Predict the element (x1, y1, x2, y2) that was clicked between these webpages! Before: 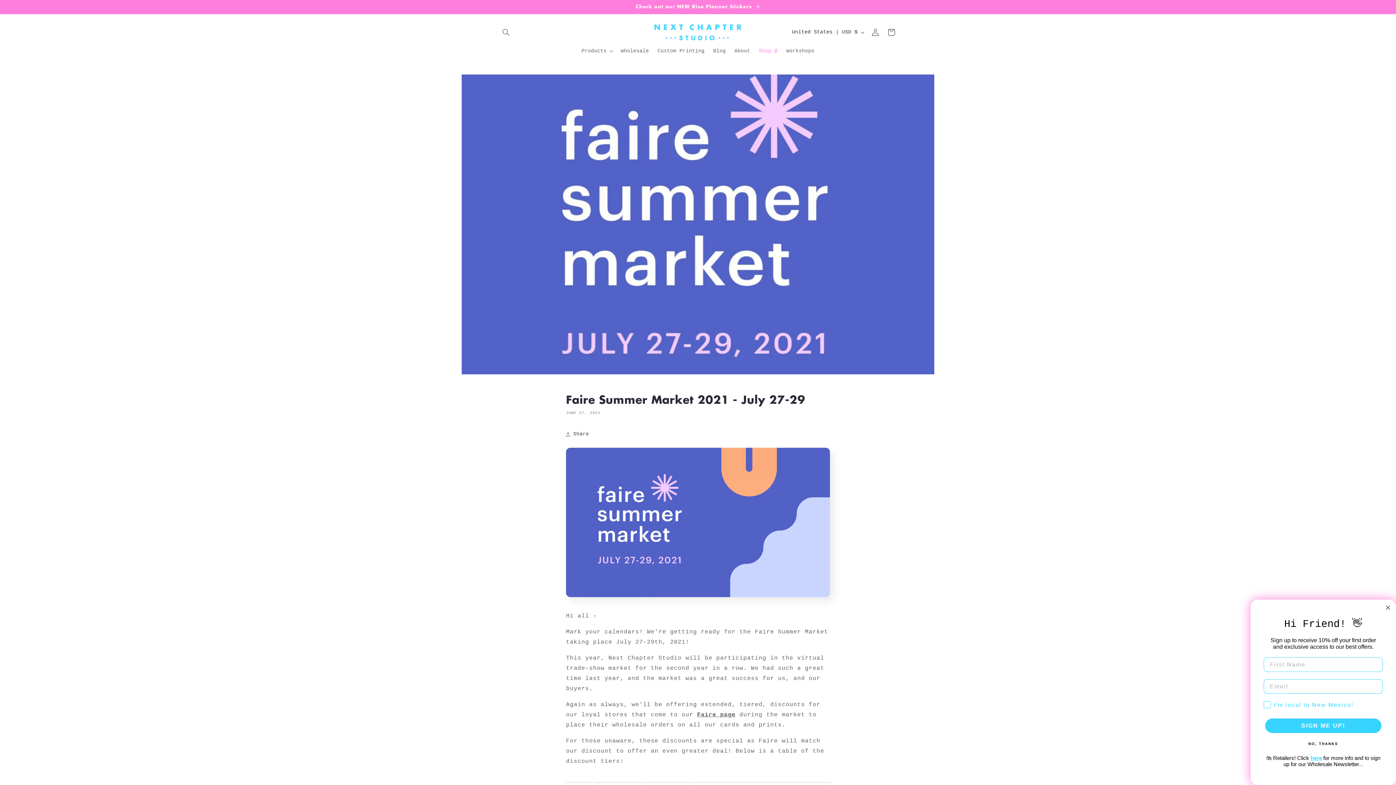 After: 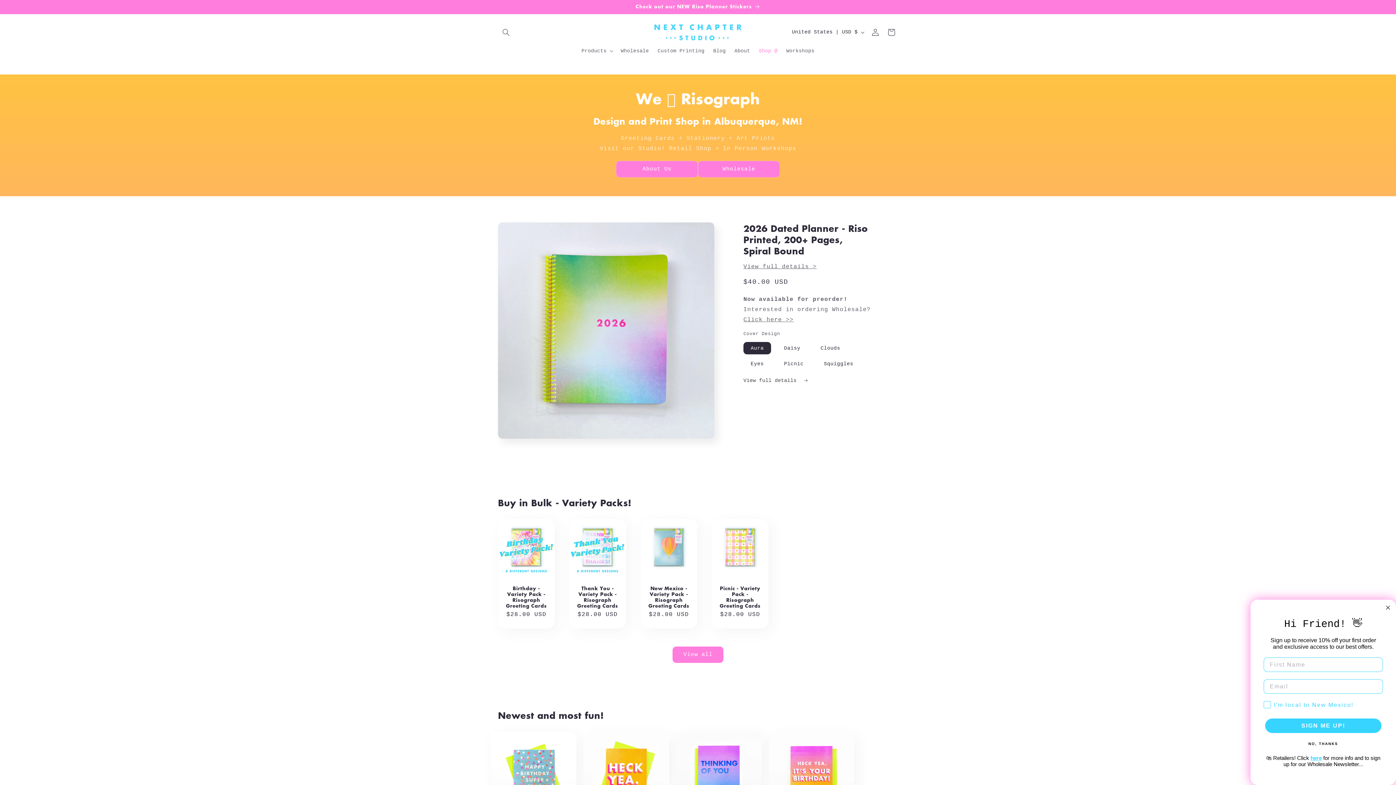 Action: bbox: (651, 21, 744, 43)